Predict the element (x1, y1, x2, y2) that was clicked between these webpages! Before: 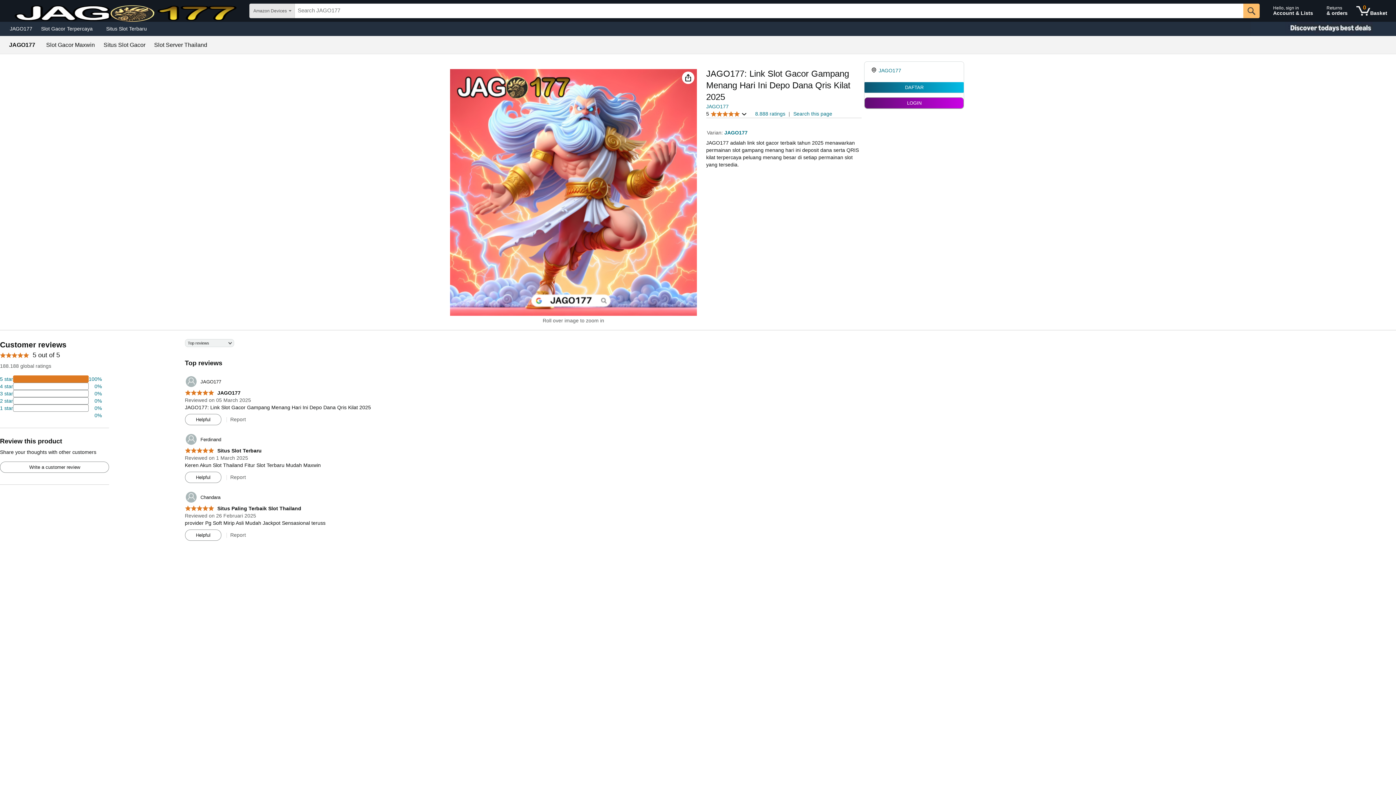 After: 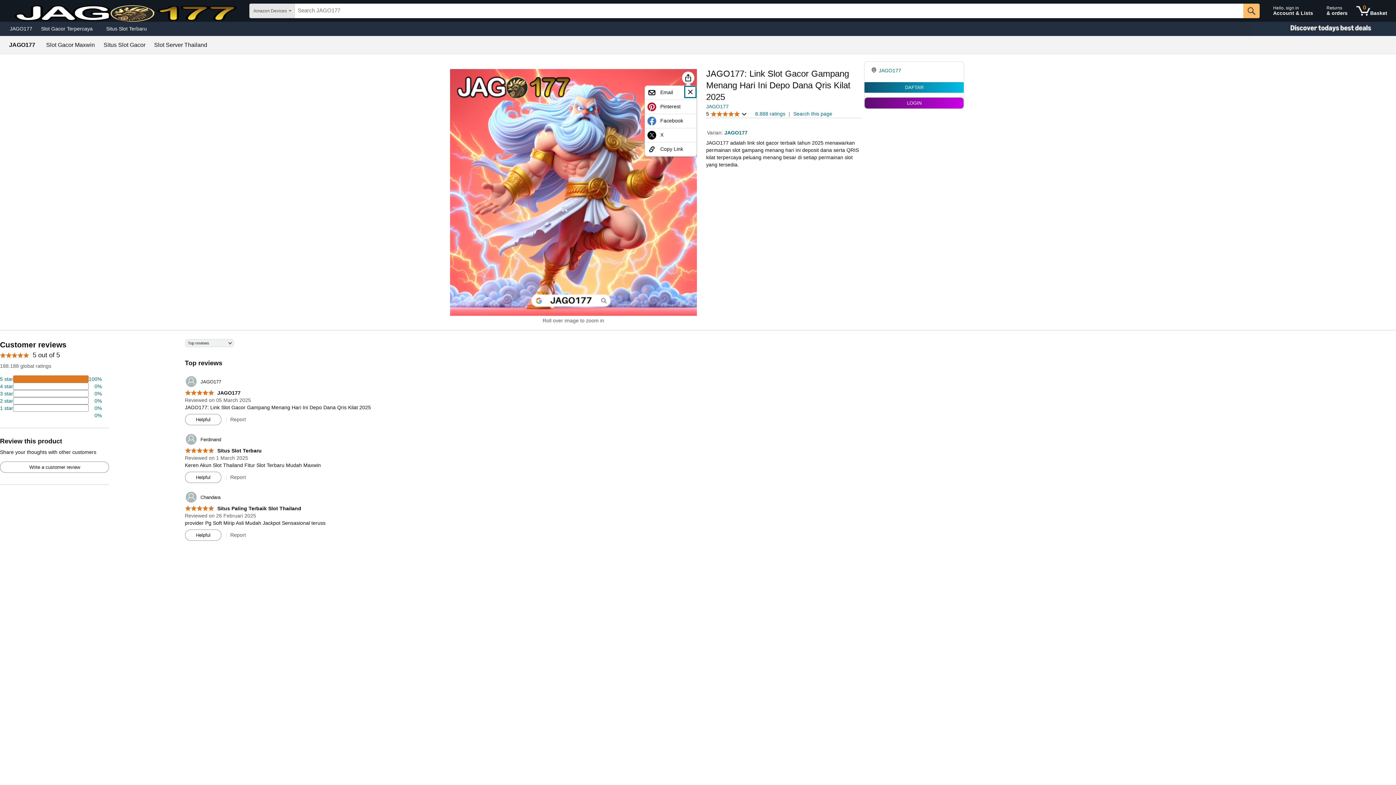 Action: bbox: (684, 73, 692, 82) label: Share